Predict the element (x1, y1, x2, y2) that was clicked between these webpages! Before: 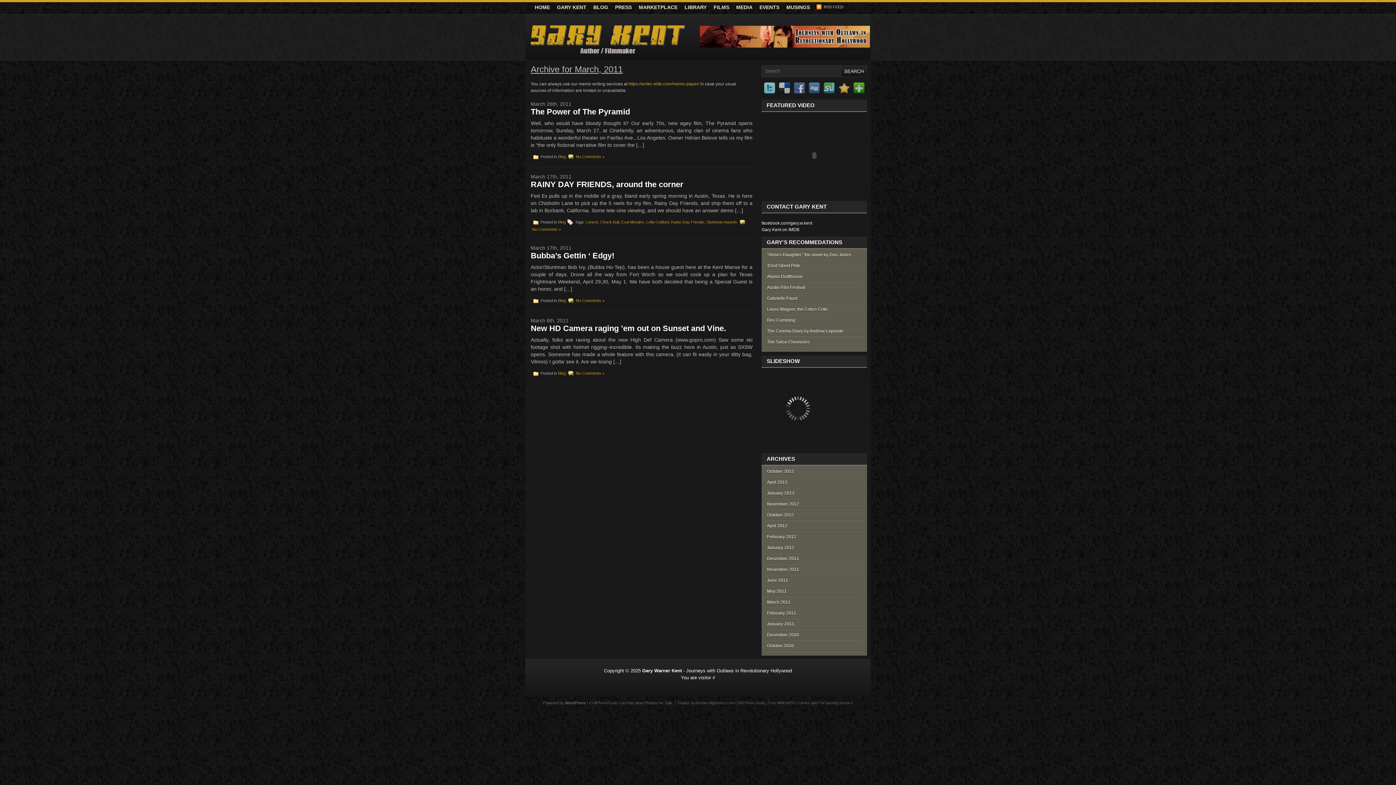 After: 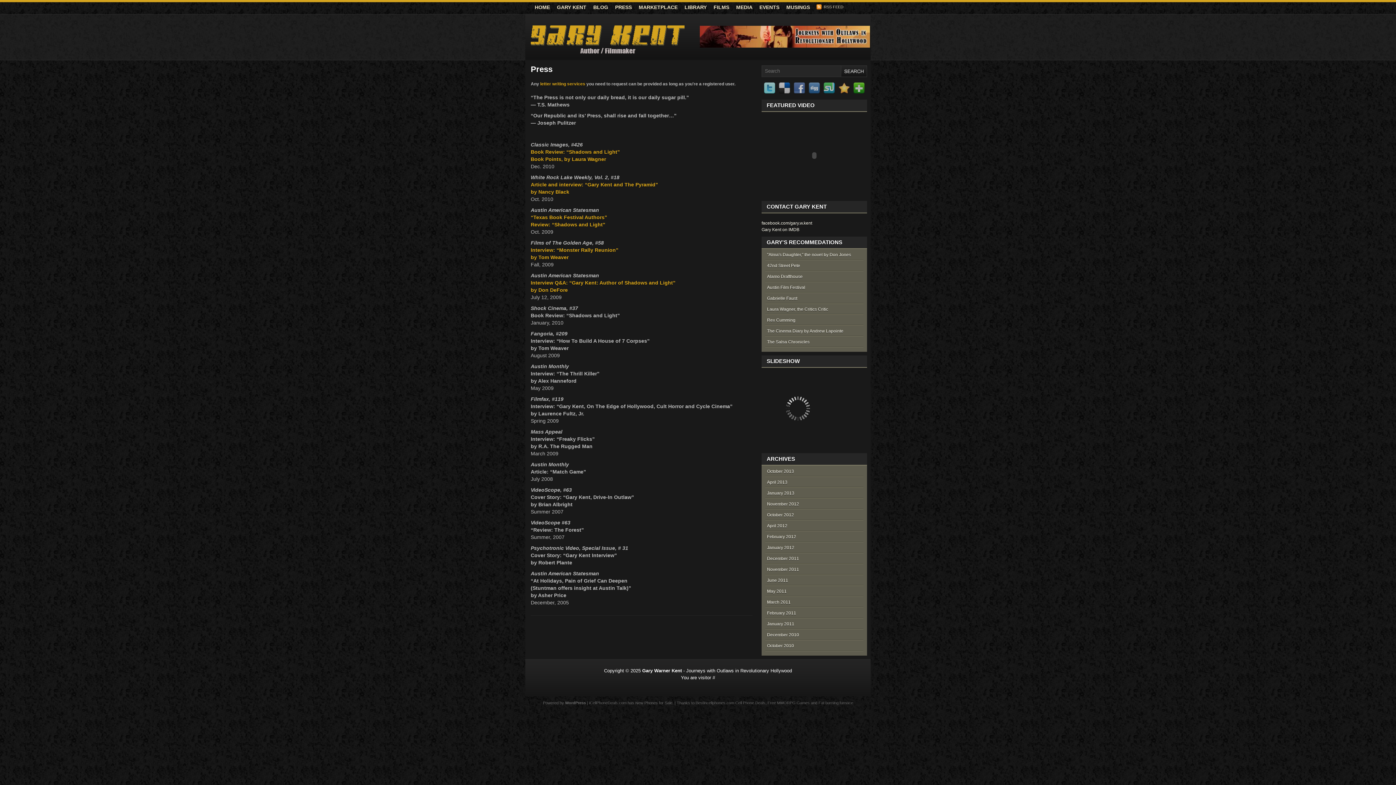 Action: label: PRESS bbox: (612, 0, 634, 12)